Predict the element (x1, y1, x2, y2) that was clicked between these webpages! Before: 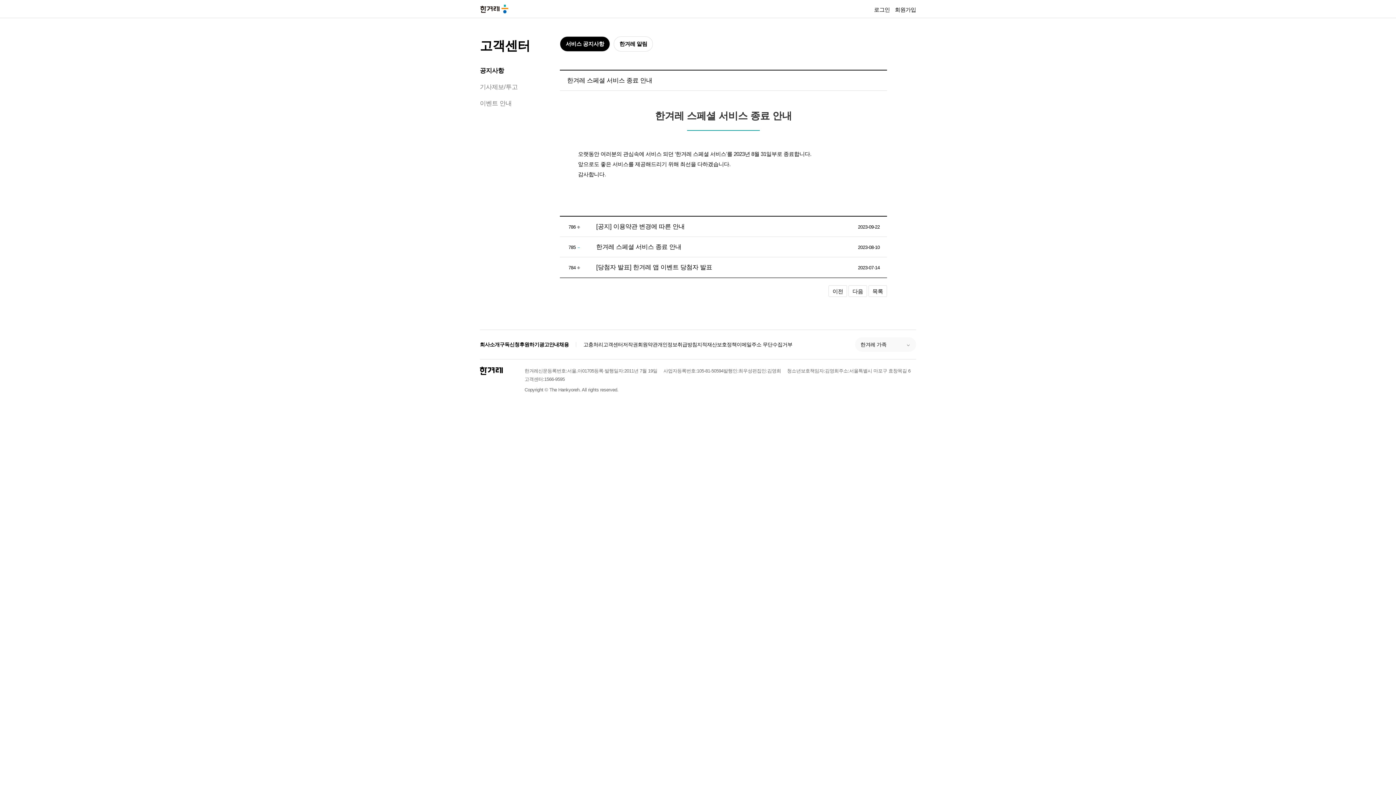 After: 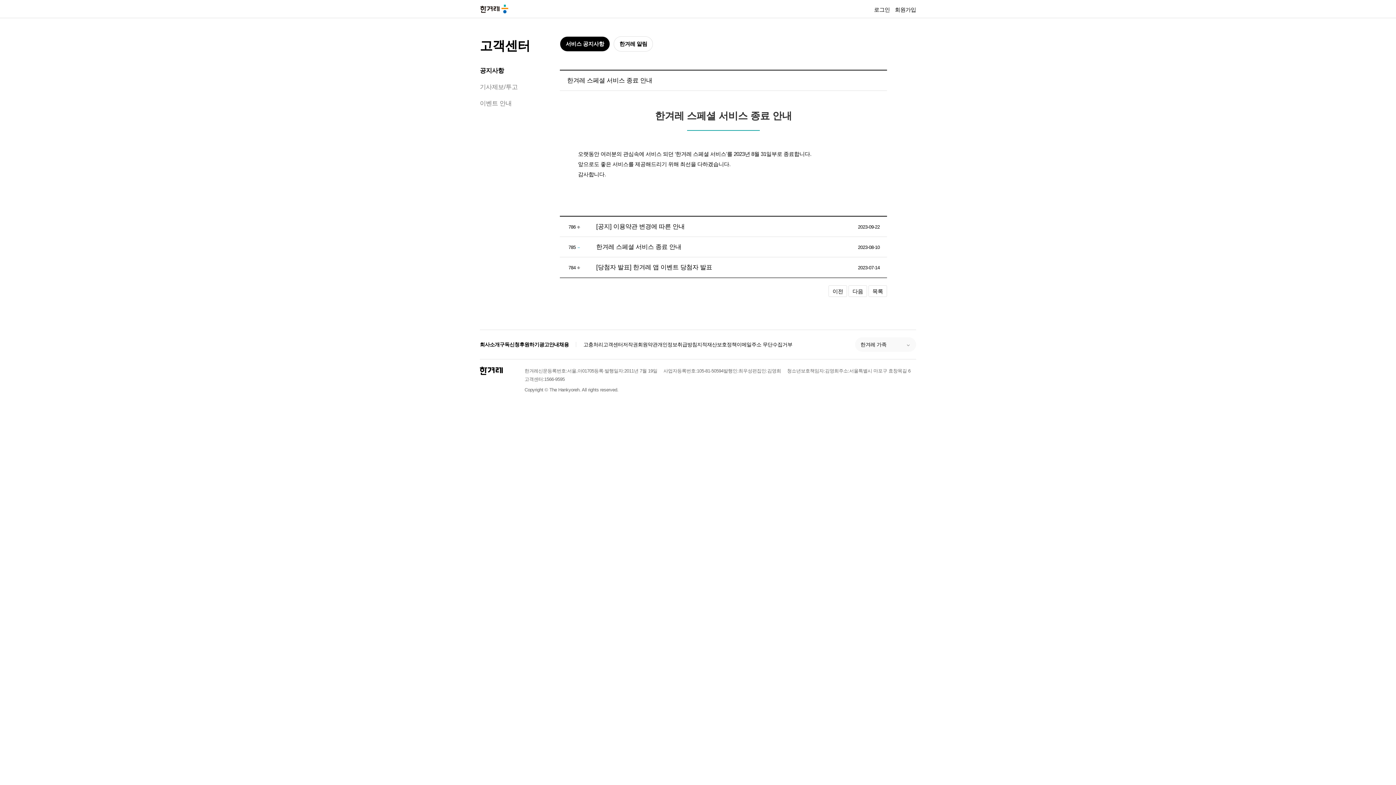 Action: label: 광고안내 bbox: (539, 340, 559, 348)